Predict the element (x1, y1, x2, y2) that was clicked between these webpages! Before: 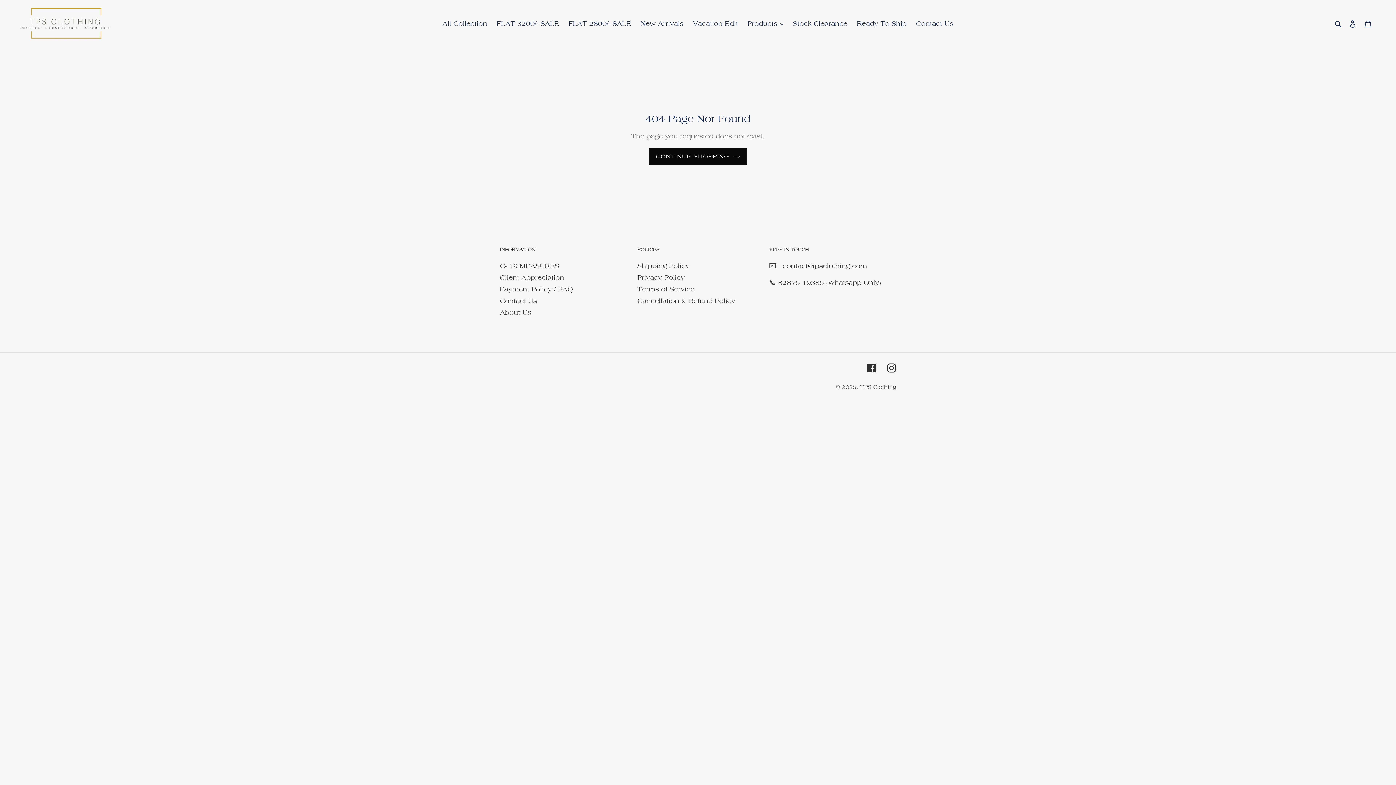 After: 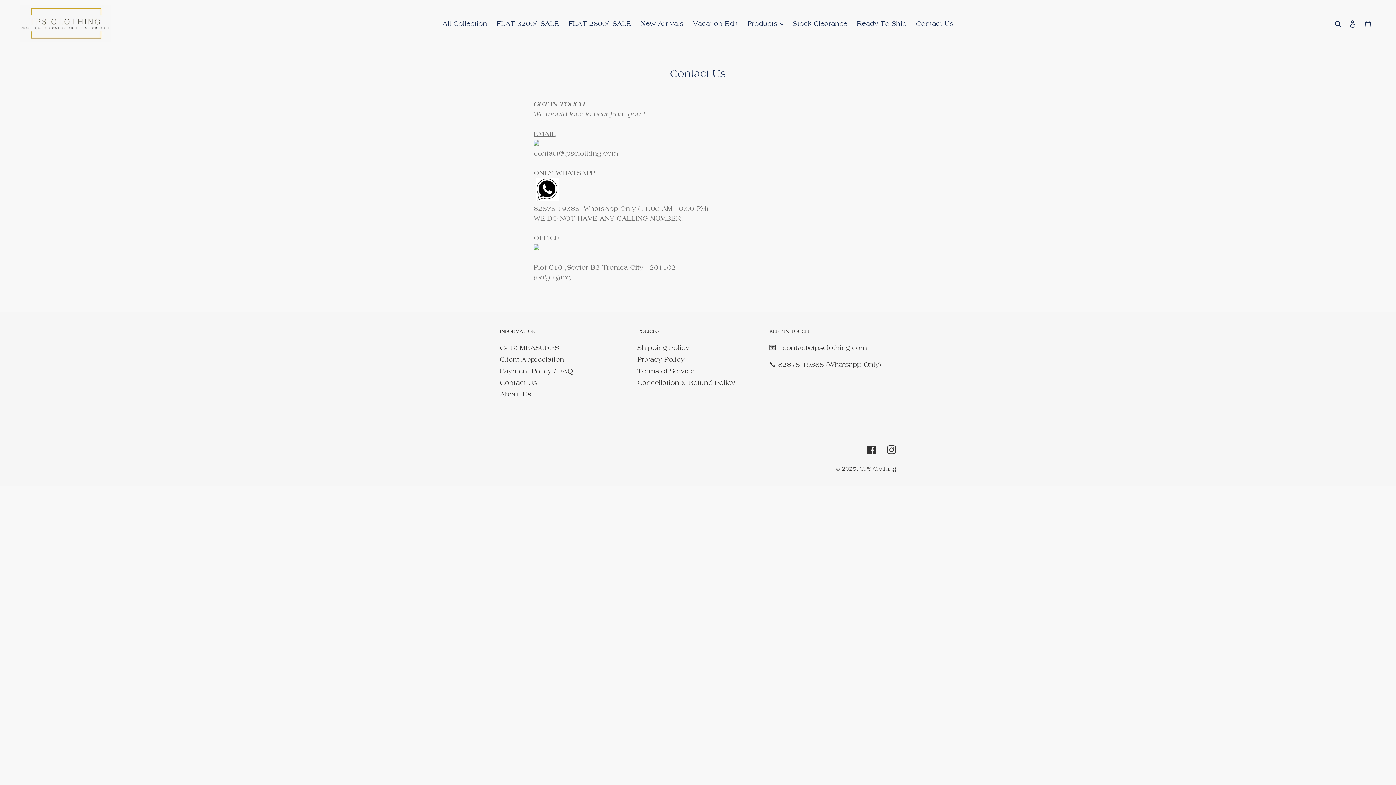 Action: label: Contact Us bbox: (500, 297, 537, 305)